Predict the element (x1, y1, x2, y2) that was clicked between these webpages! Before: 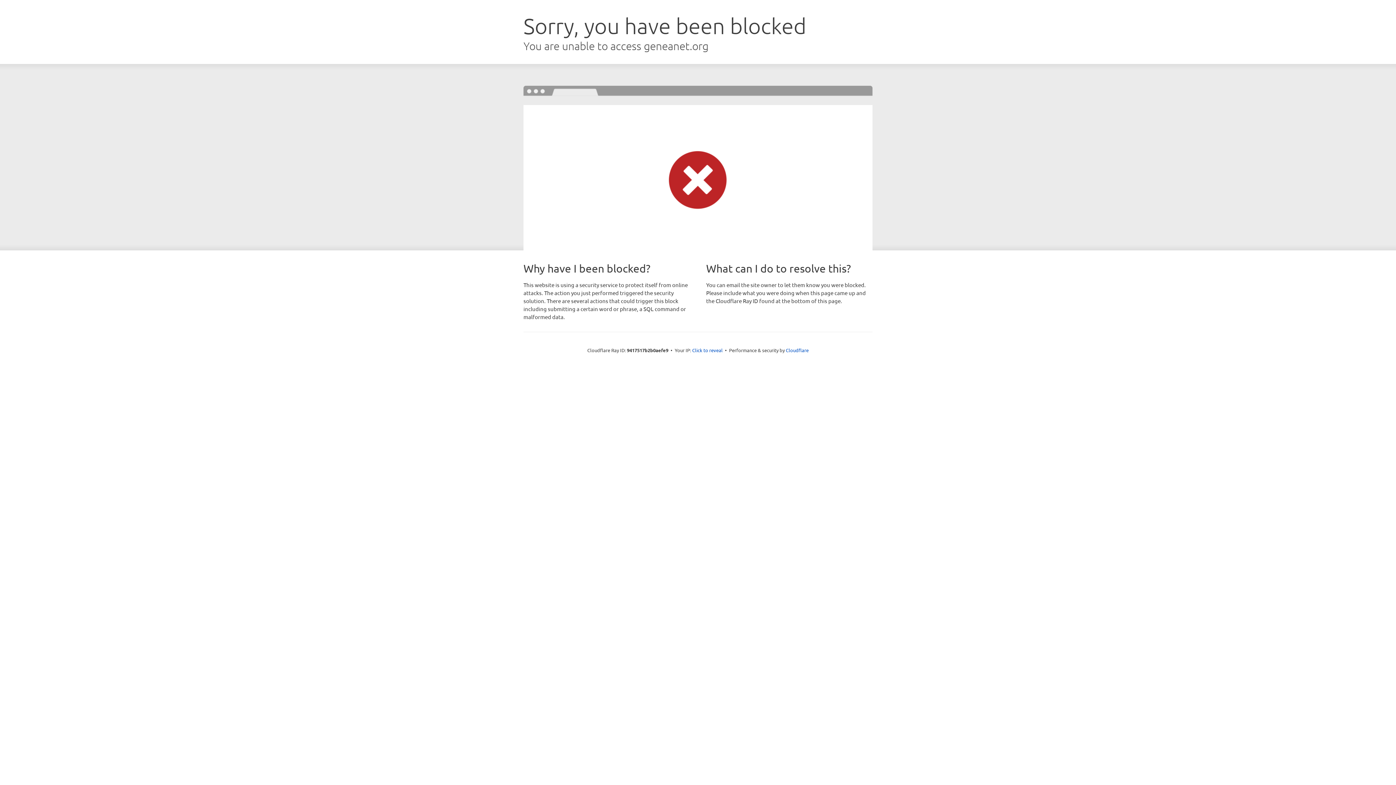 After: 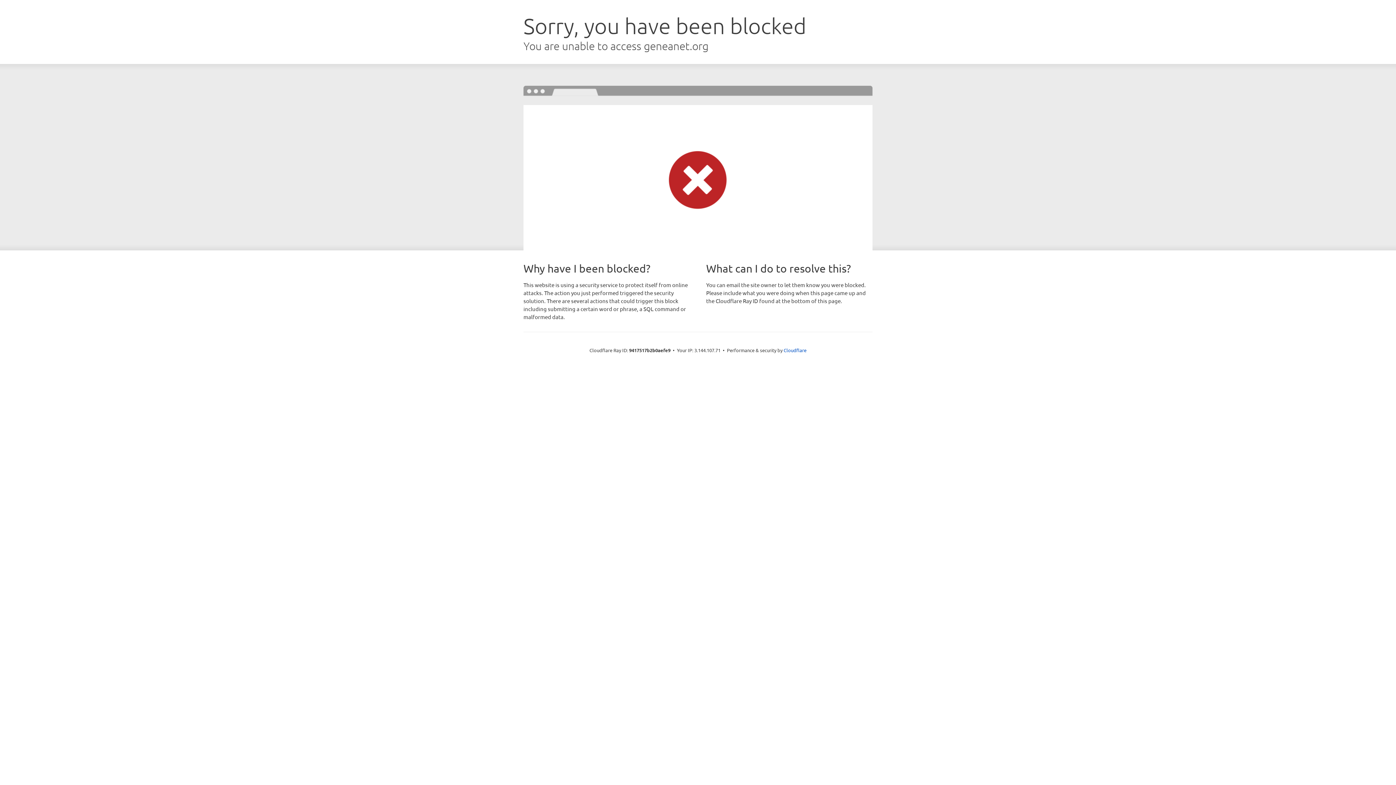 Action: bbox: (692, 346, 722, 353) label: Click to reveal